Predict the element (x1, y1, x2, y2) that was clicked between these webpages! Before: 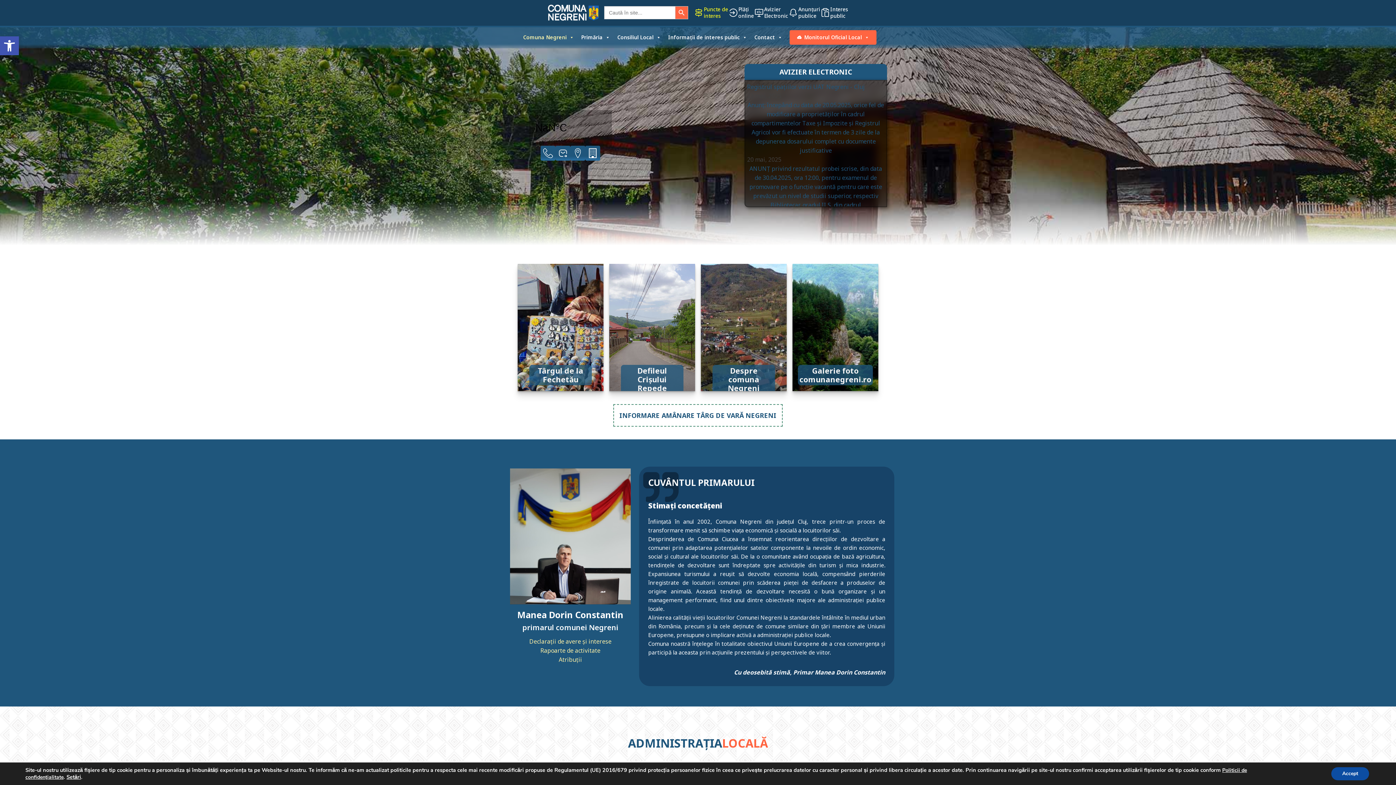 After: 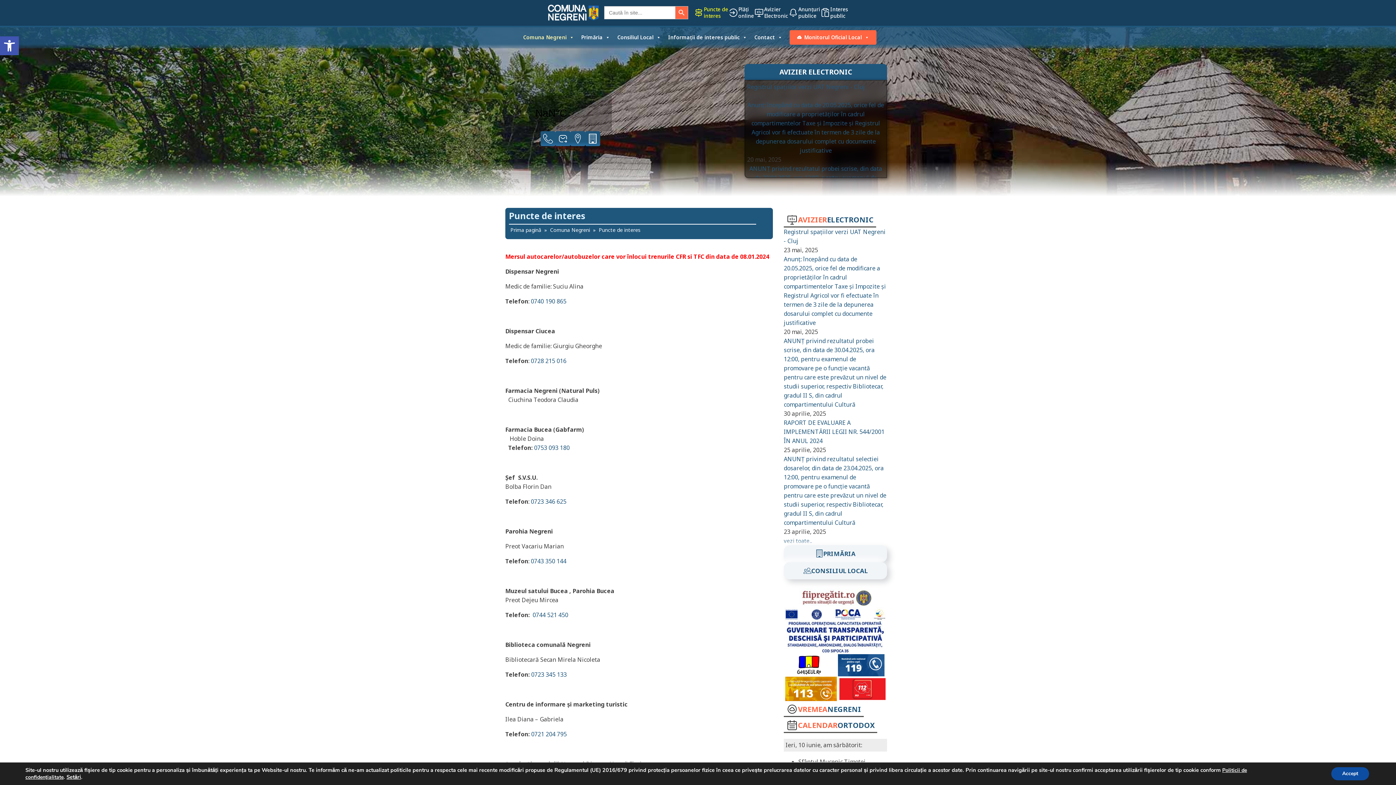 Action: label: Puncte de
interes
 bbox: (693, 6, 728, 19)